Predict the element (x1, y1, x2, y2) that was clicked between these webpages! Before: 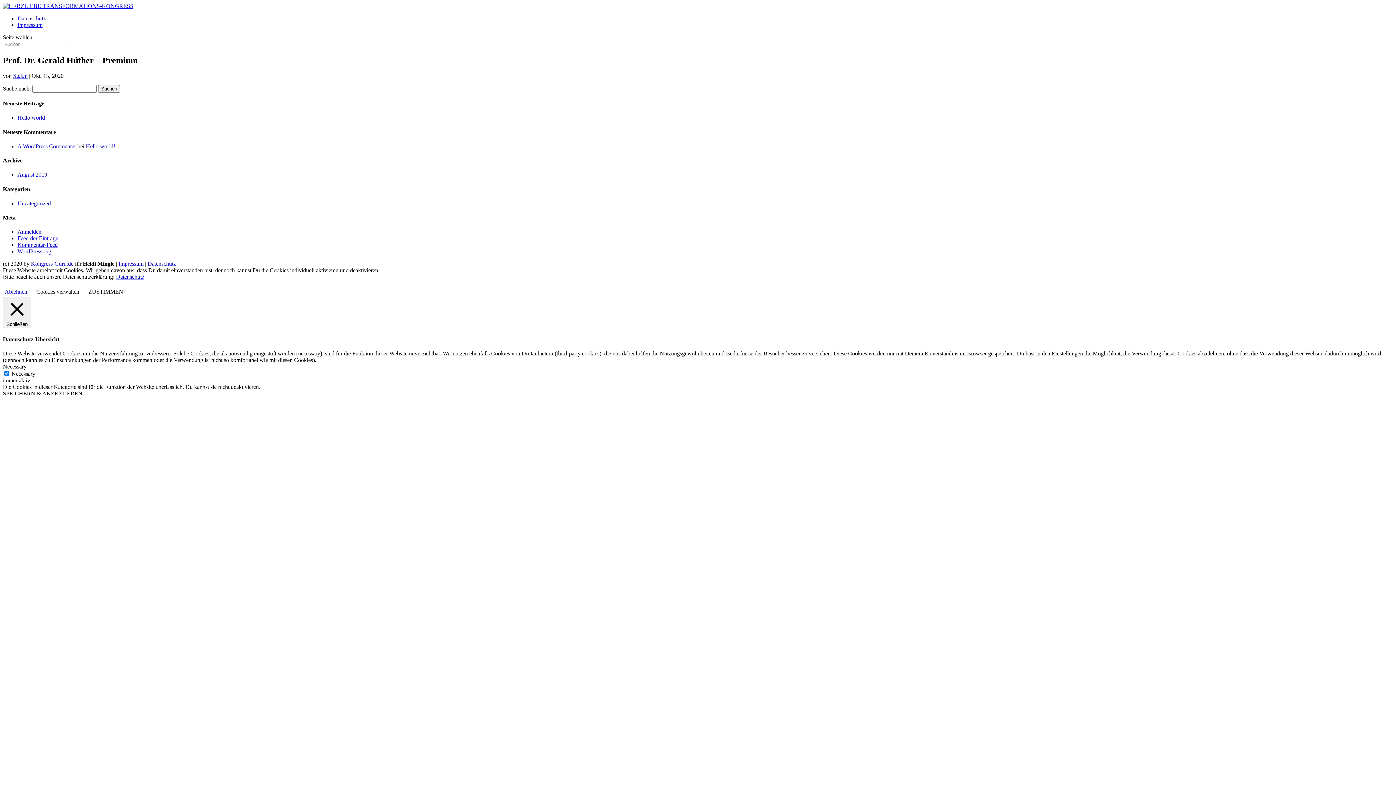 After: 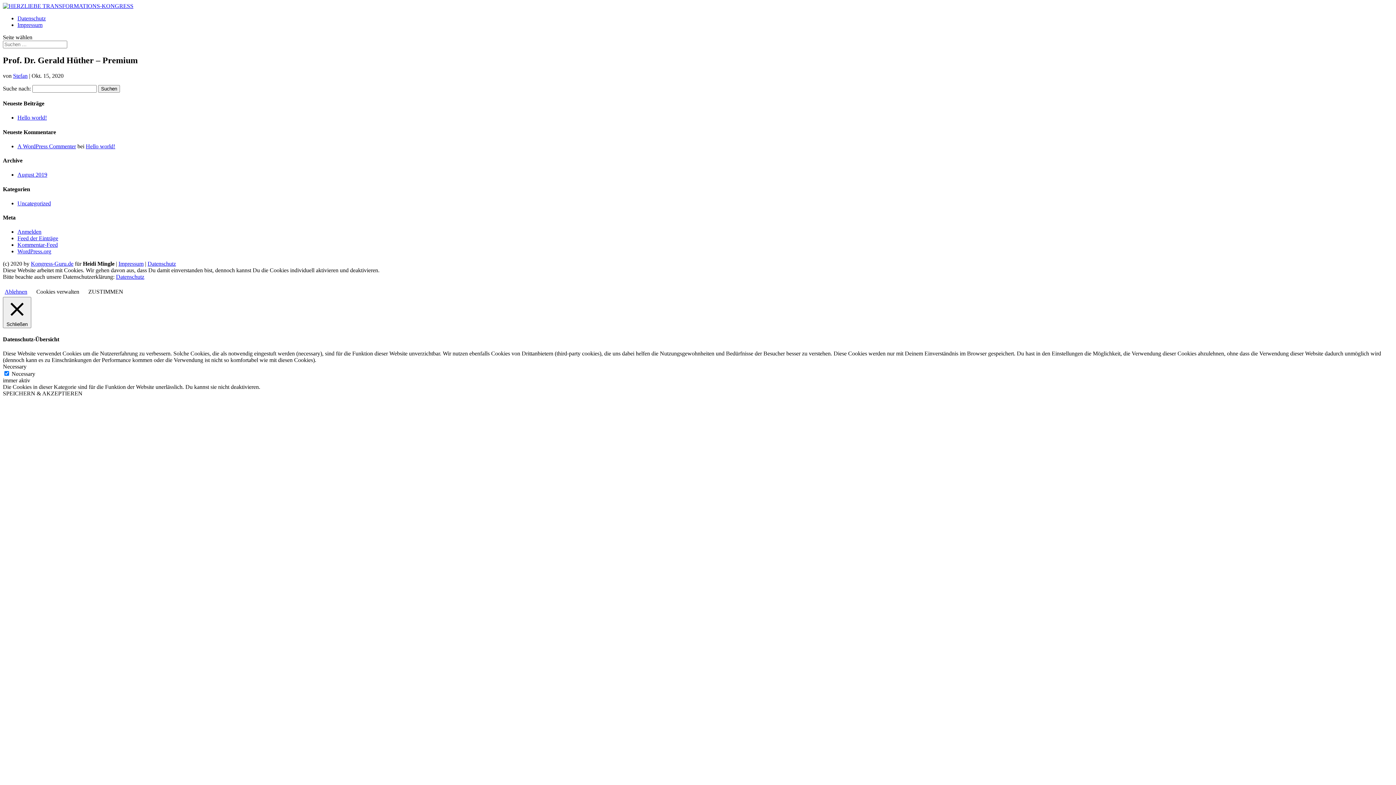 Action: bbox: (118, 260, 143, 267) label: Impressum